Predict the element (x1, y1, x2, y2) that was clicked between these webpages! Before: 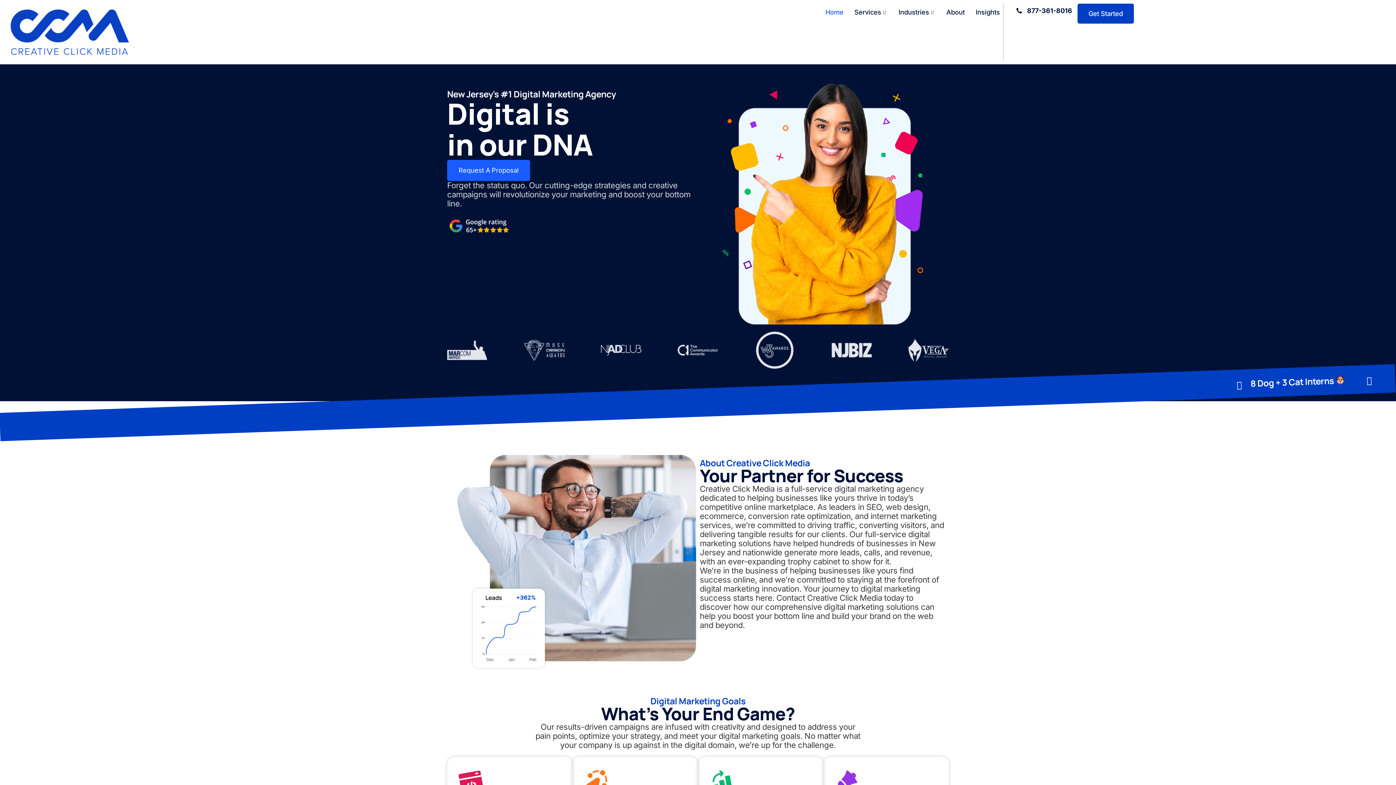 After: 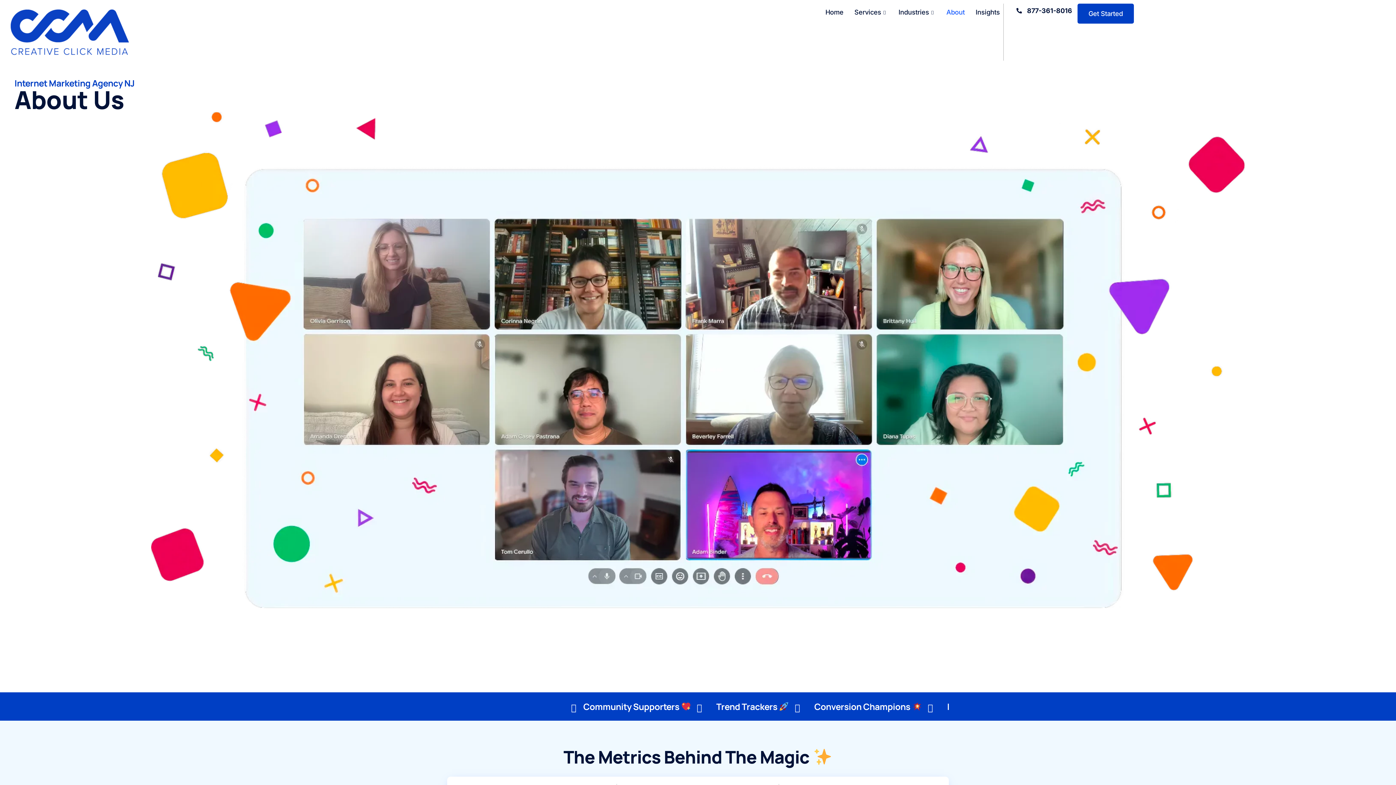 Action: label: About bbox: (939, 3, 968, 21)